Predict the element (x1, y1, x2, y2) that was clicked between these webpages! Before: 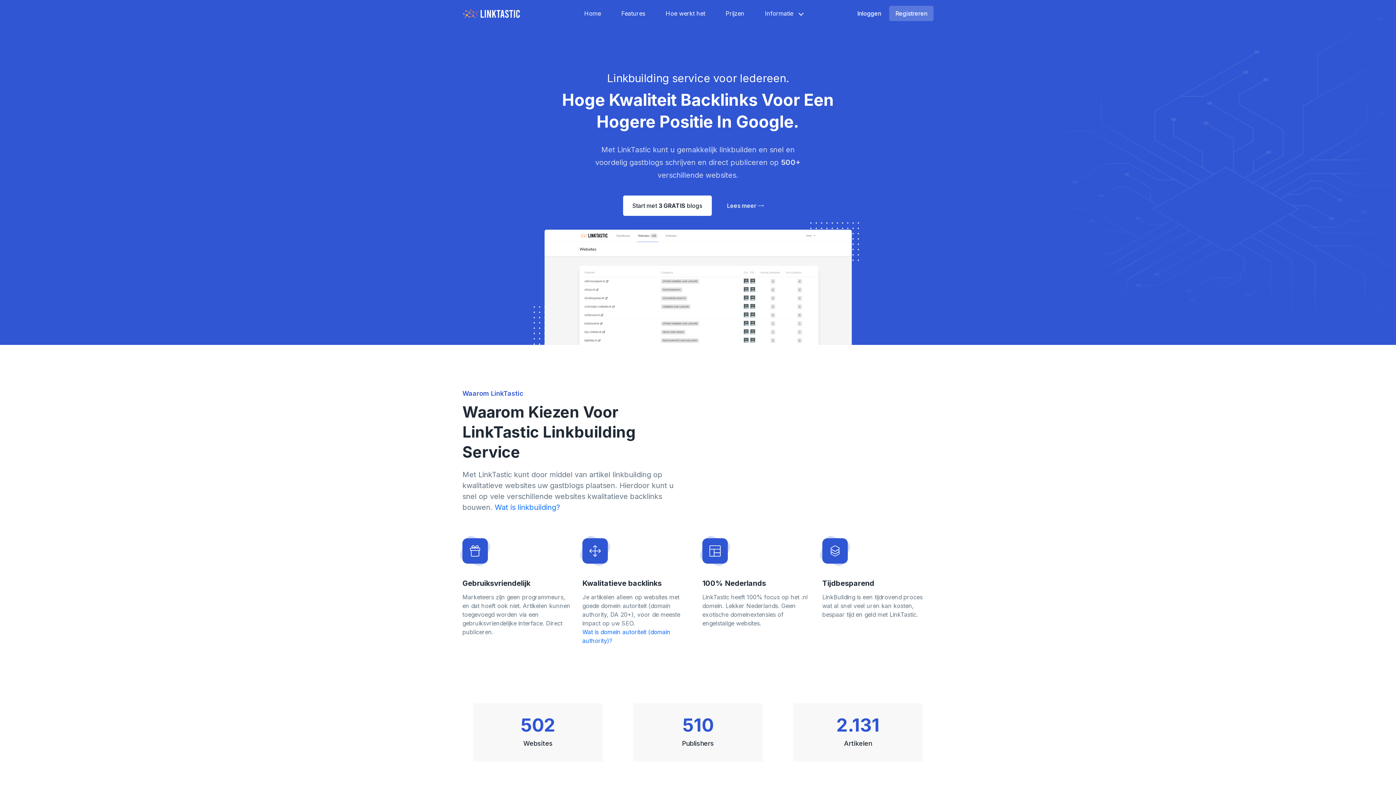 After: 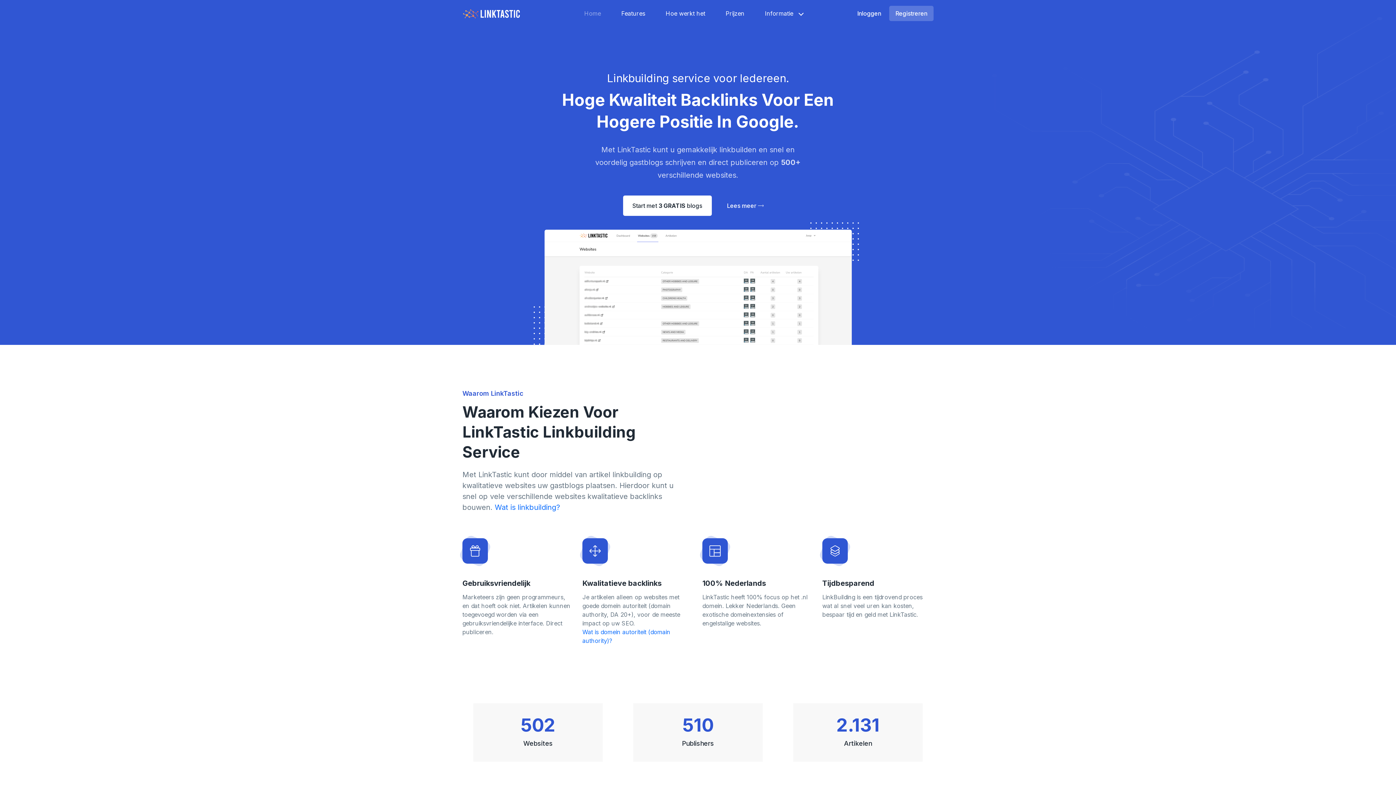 Action: label: Home bbox: (581, 0, 604, 26)